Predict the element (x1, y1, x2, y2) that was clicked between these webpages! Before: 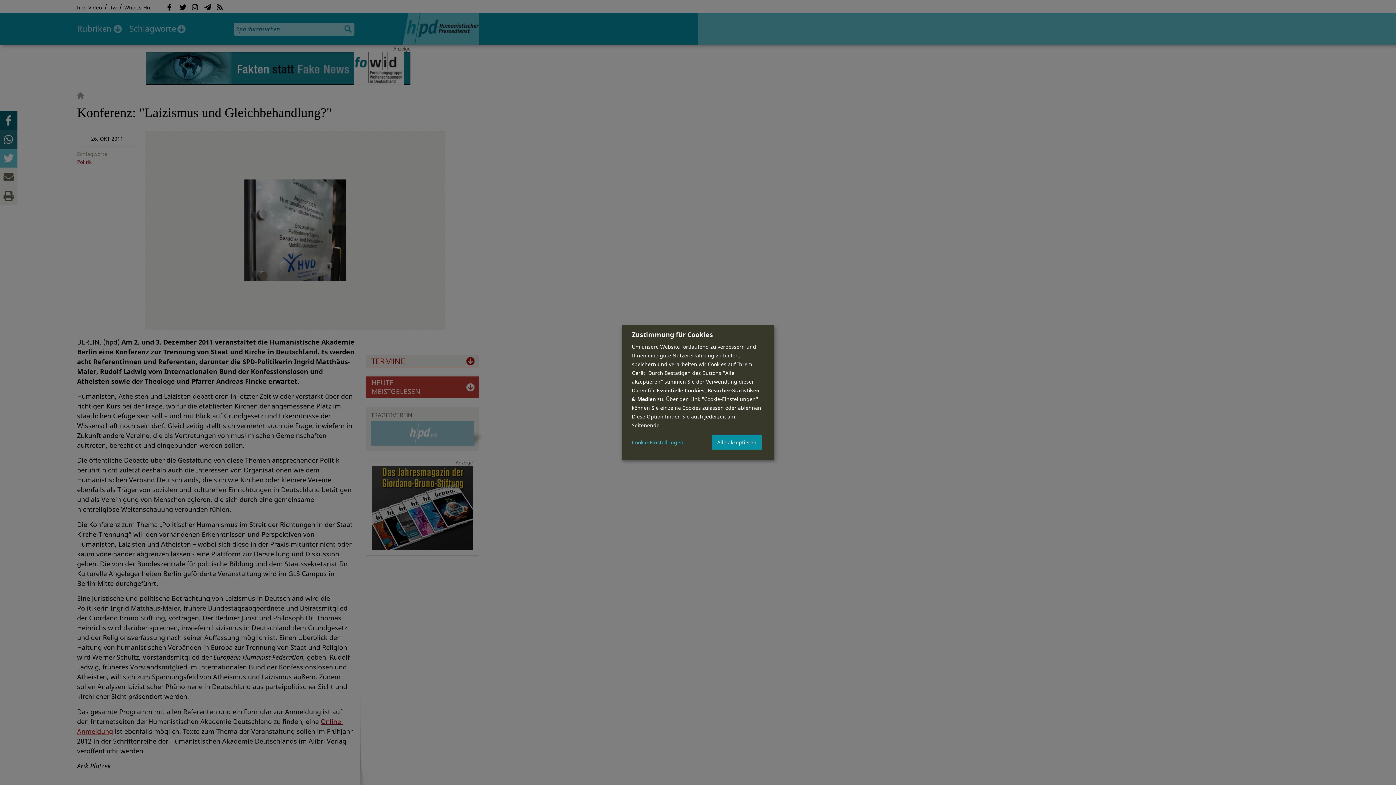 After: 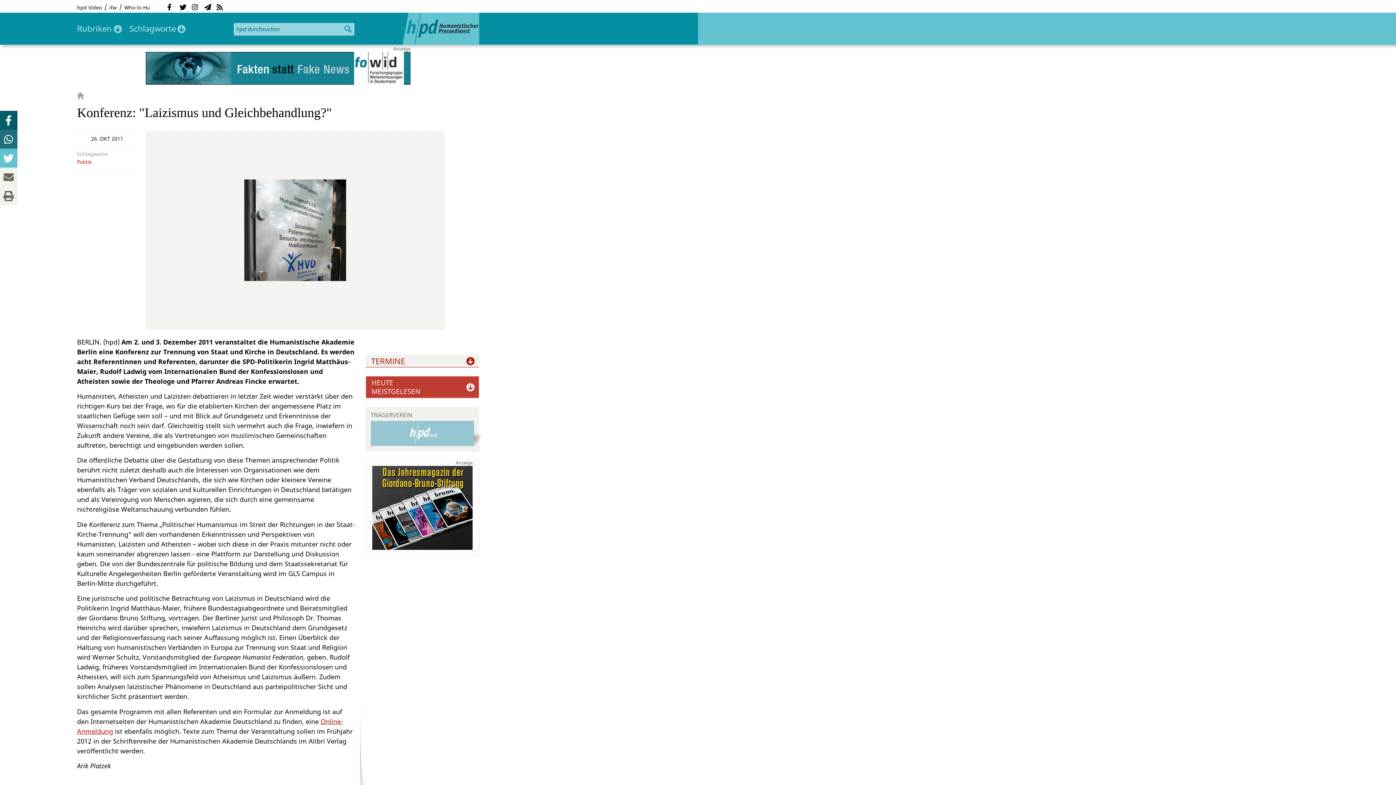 Action: bbox: (712, 434, 761, 450) label: Alle akzeptieren